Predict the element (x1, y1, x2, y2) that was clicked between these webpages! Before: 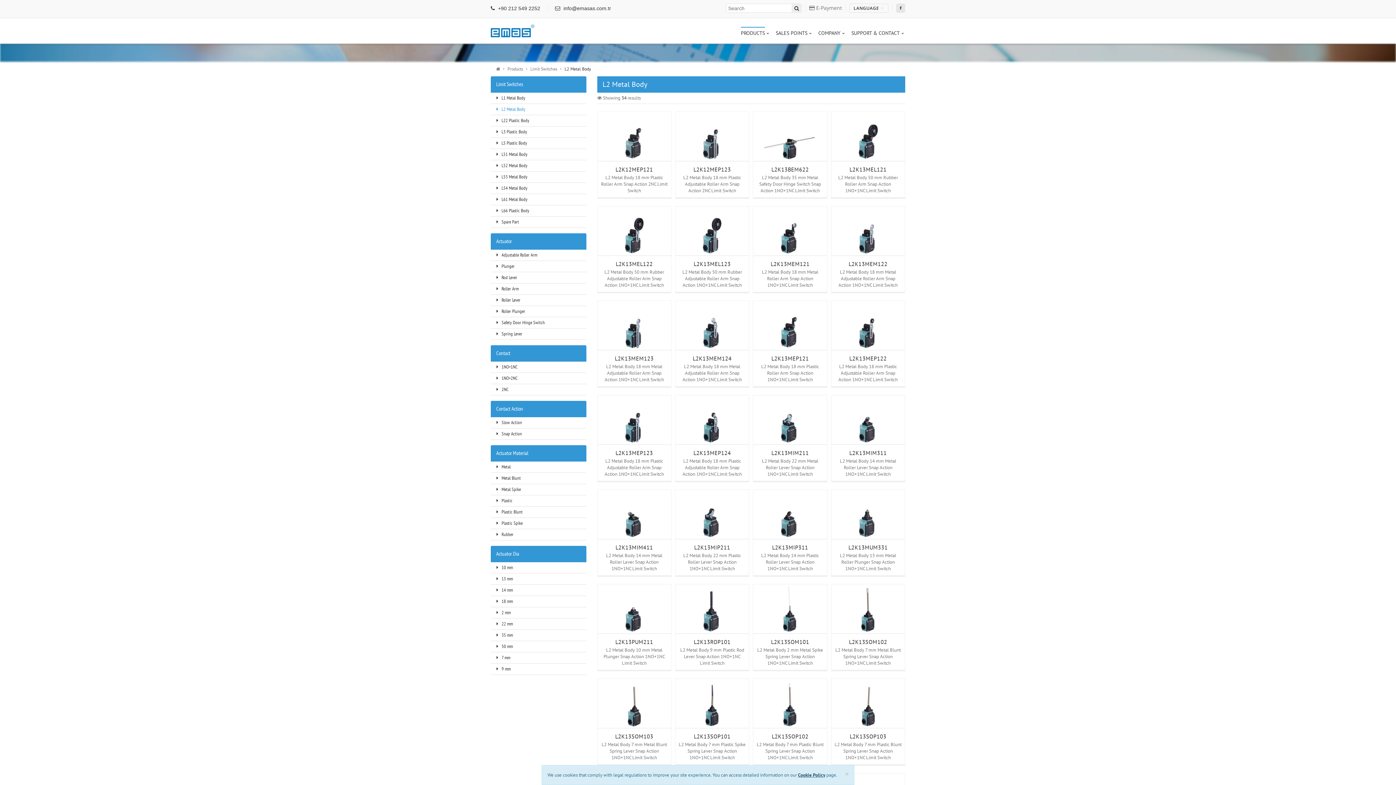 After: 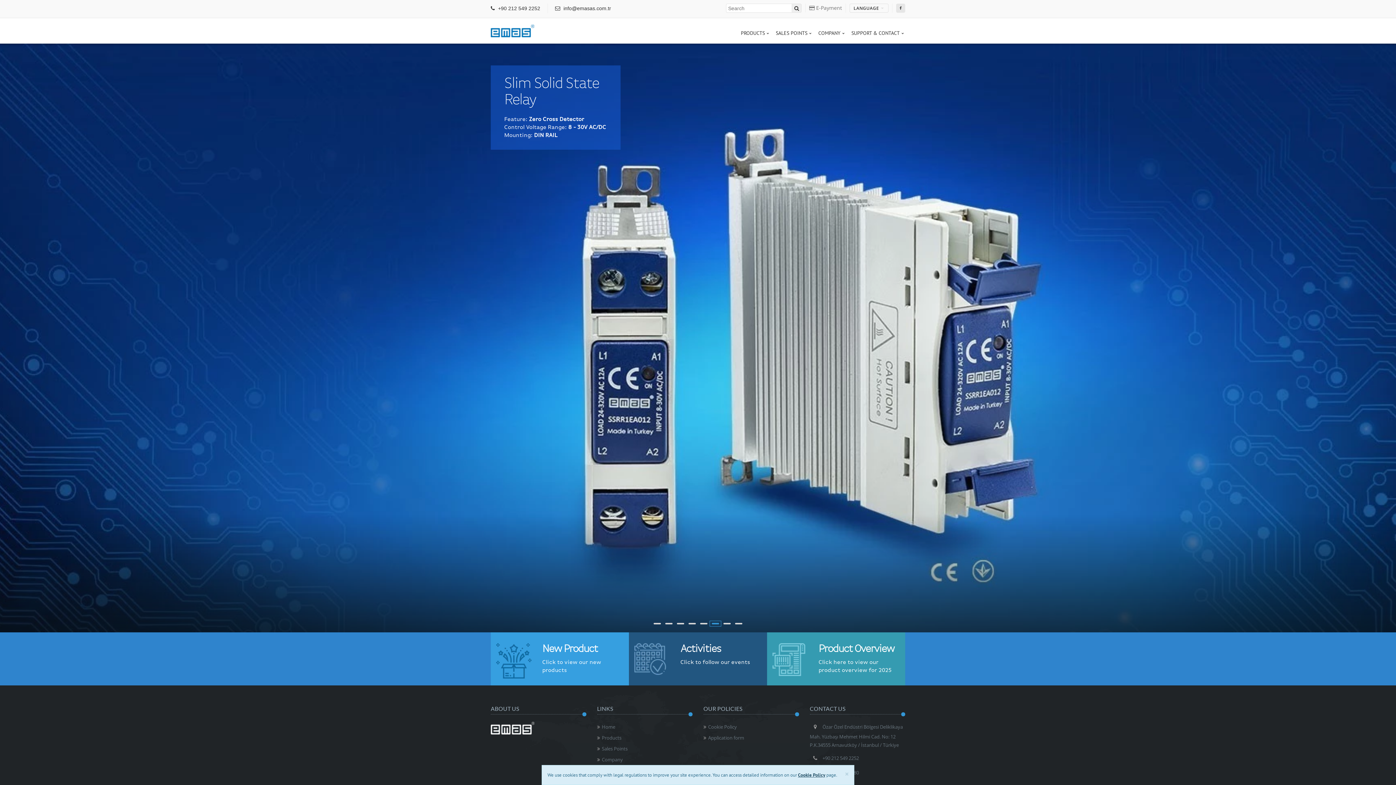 Action: bbox: (496, 66, 500, 71)